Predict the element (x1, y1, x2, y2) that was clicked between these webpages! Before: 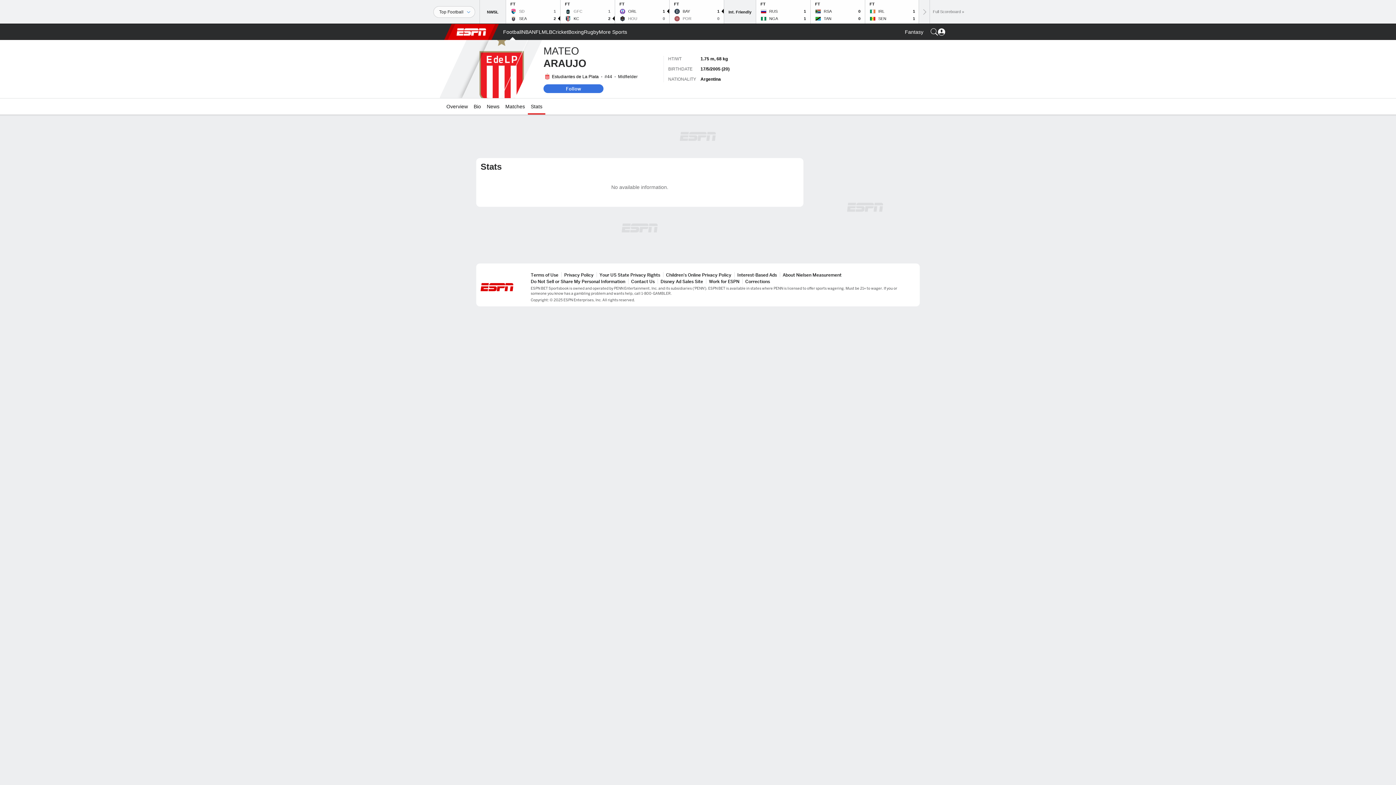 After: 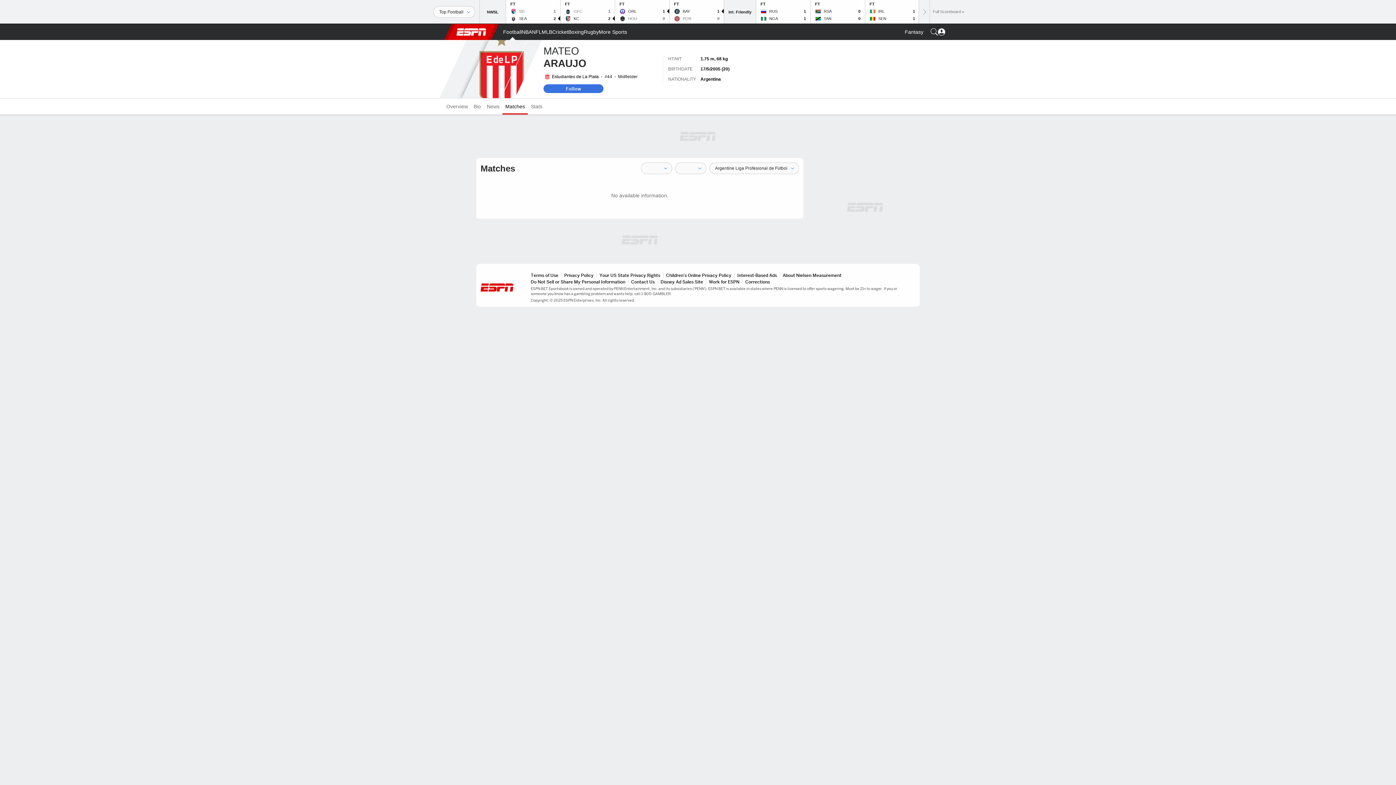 Action: bbox: (502, 98, 528, 114) label: Matches